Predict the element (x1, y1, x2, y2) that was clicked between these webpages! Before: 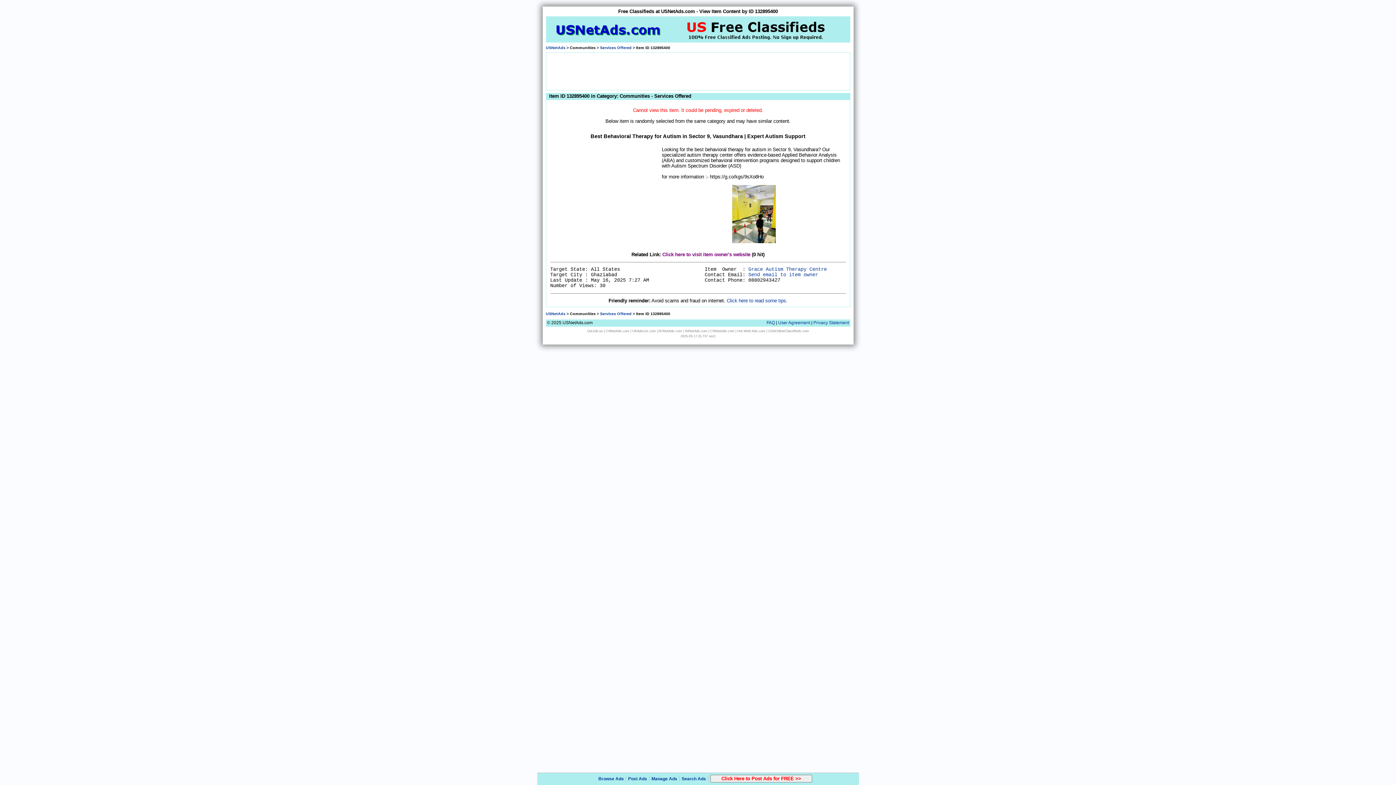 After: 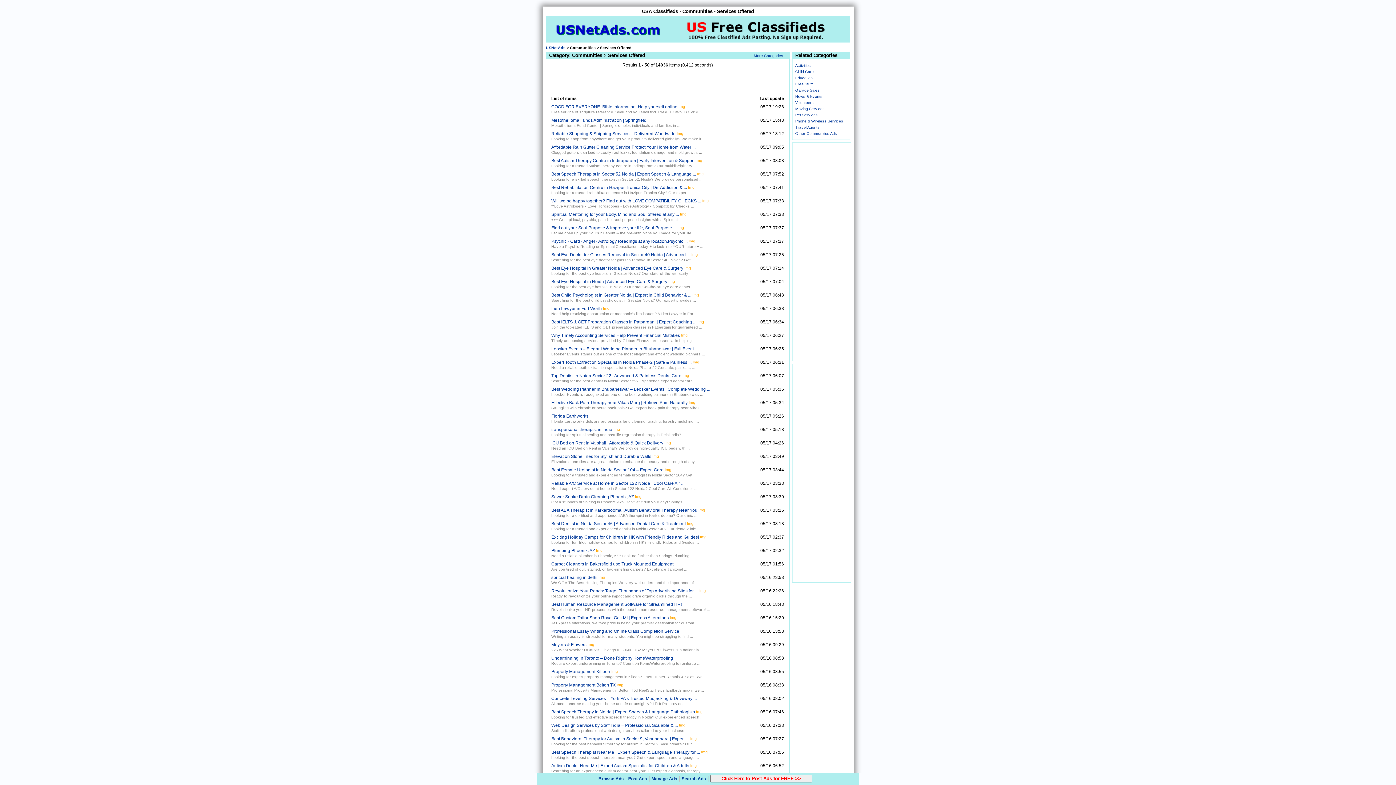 Action: bbox: (600, 45, 631, 49) label: Services Offered